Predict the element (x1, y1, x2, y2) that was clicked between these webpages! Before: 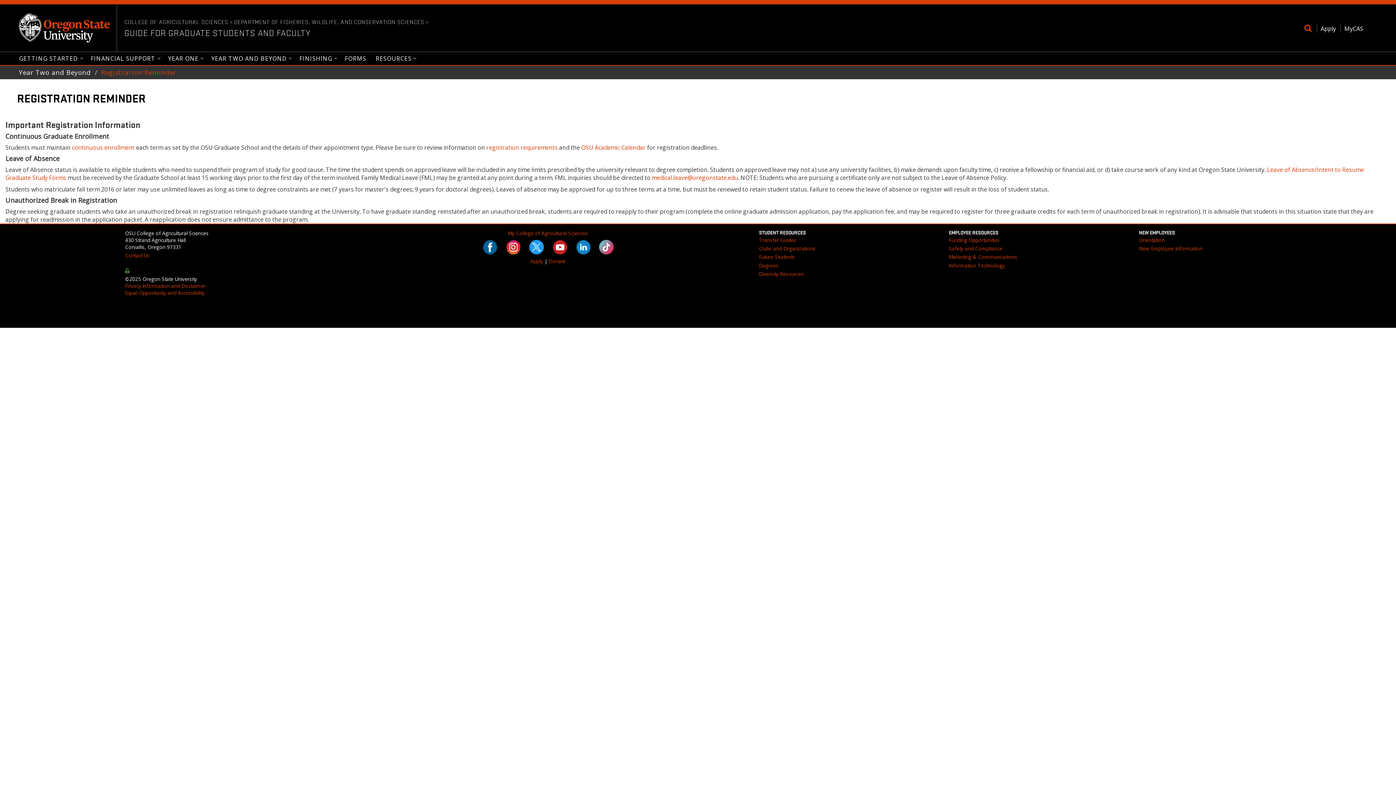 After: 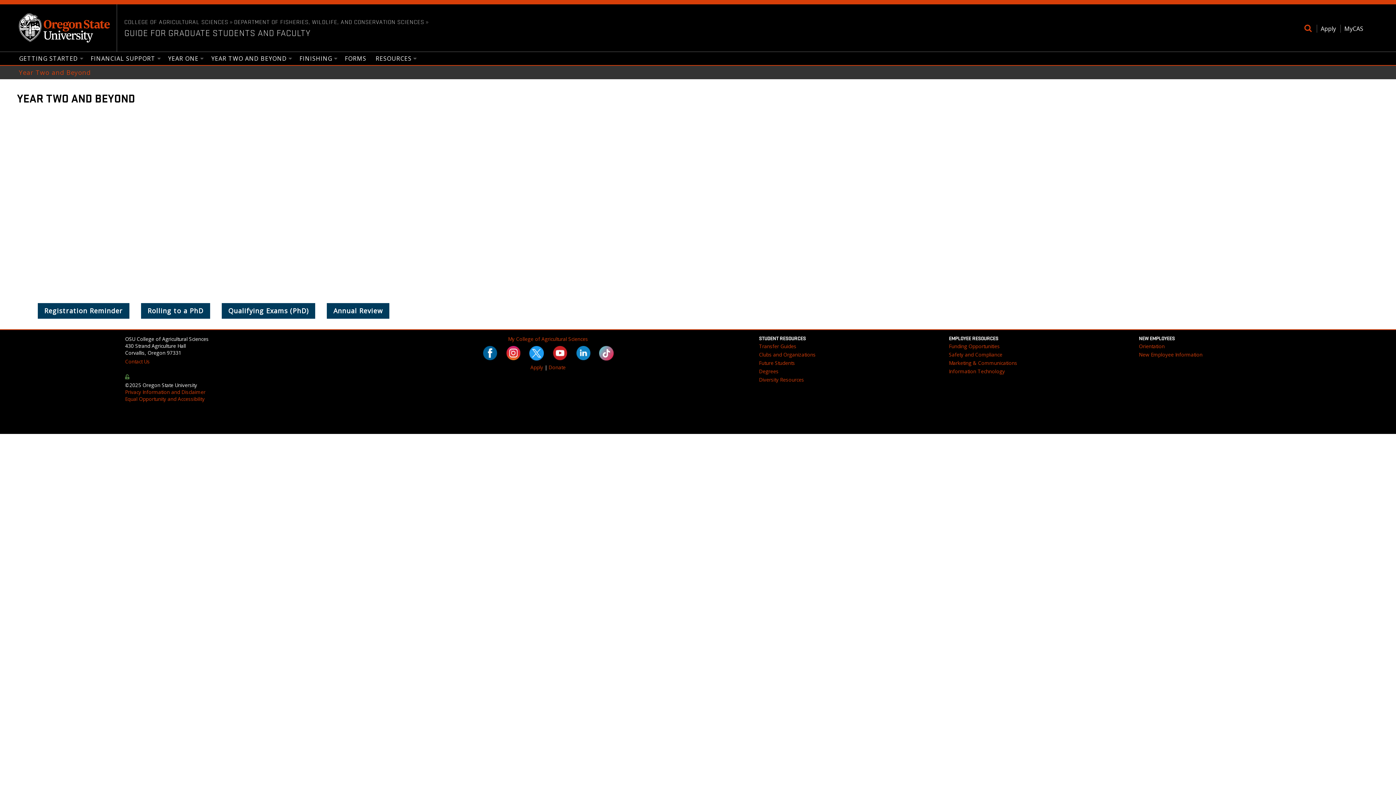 Action: bbox: (206, 51, 294, 65) label: YEAR TWO AND BEYOND
»